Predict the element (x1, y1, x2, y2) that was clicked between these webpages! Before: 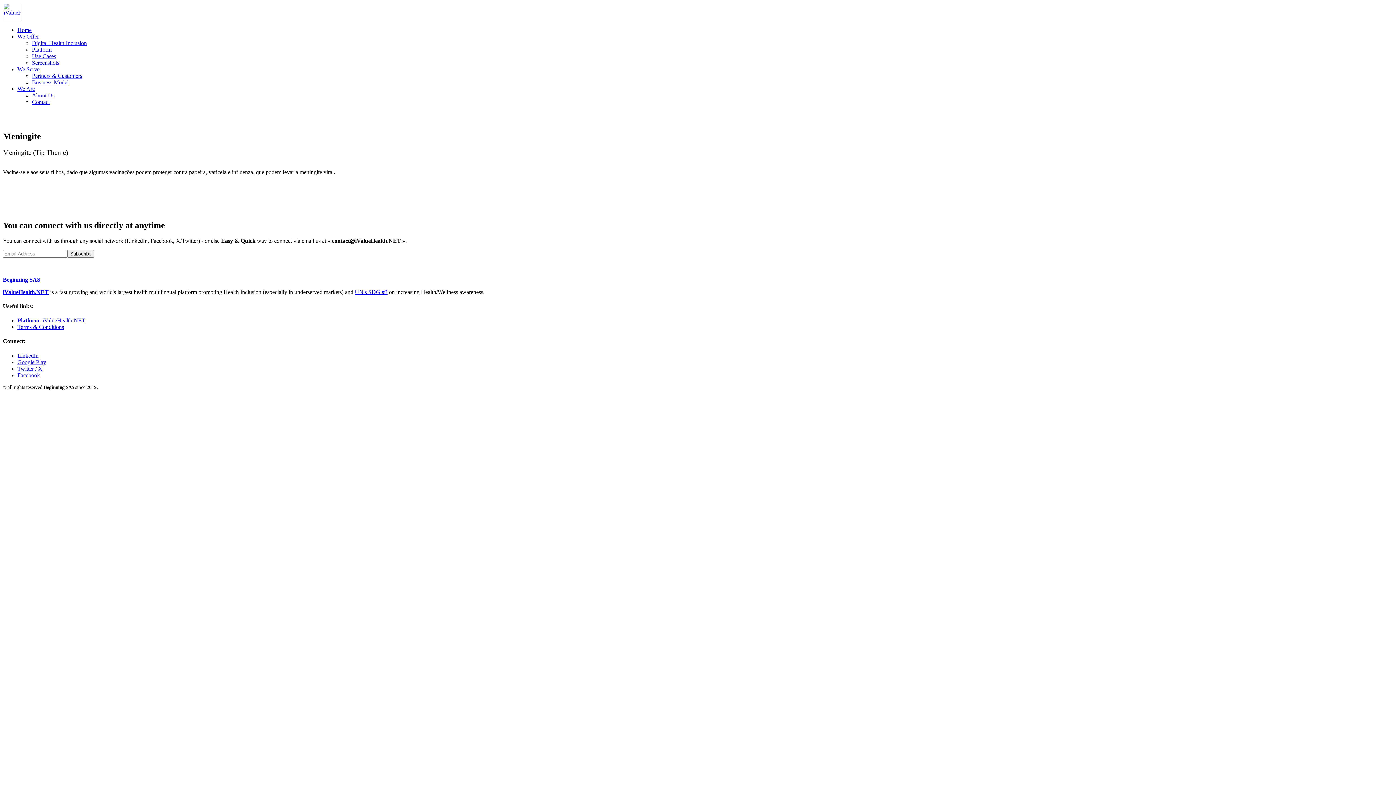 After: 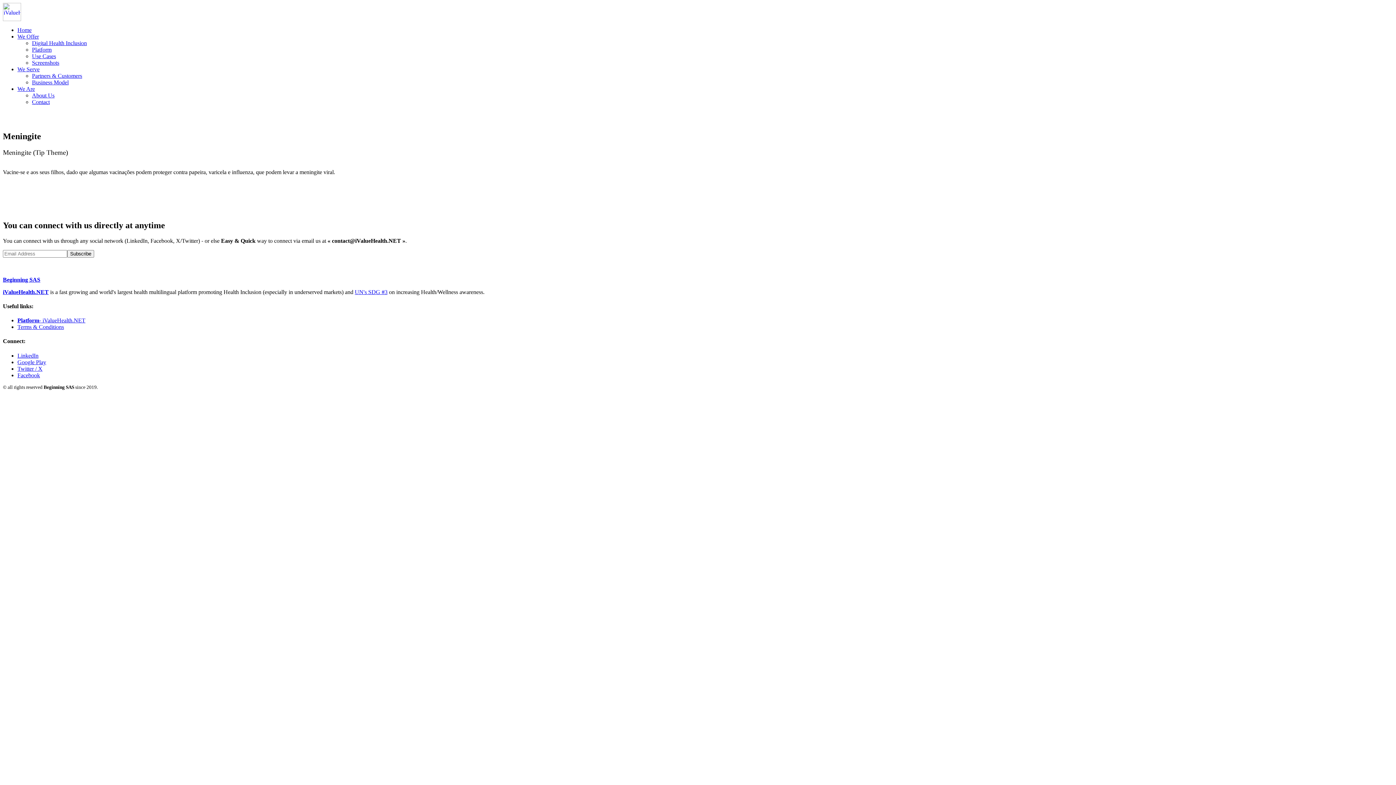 Action: label: Platform- iValueHealth.NET bbox: (17, 317, 85, 323)